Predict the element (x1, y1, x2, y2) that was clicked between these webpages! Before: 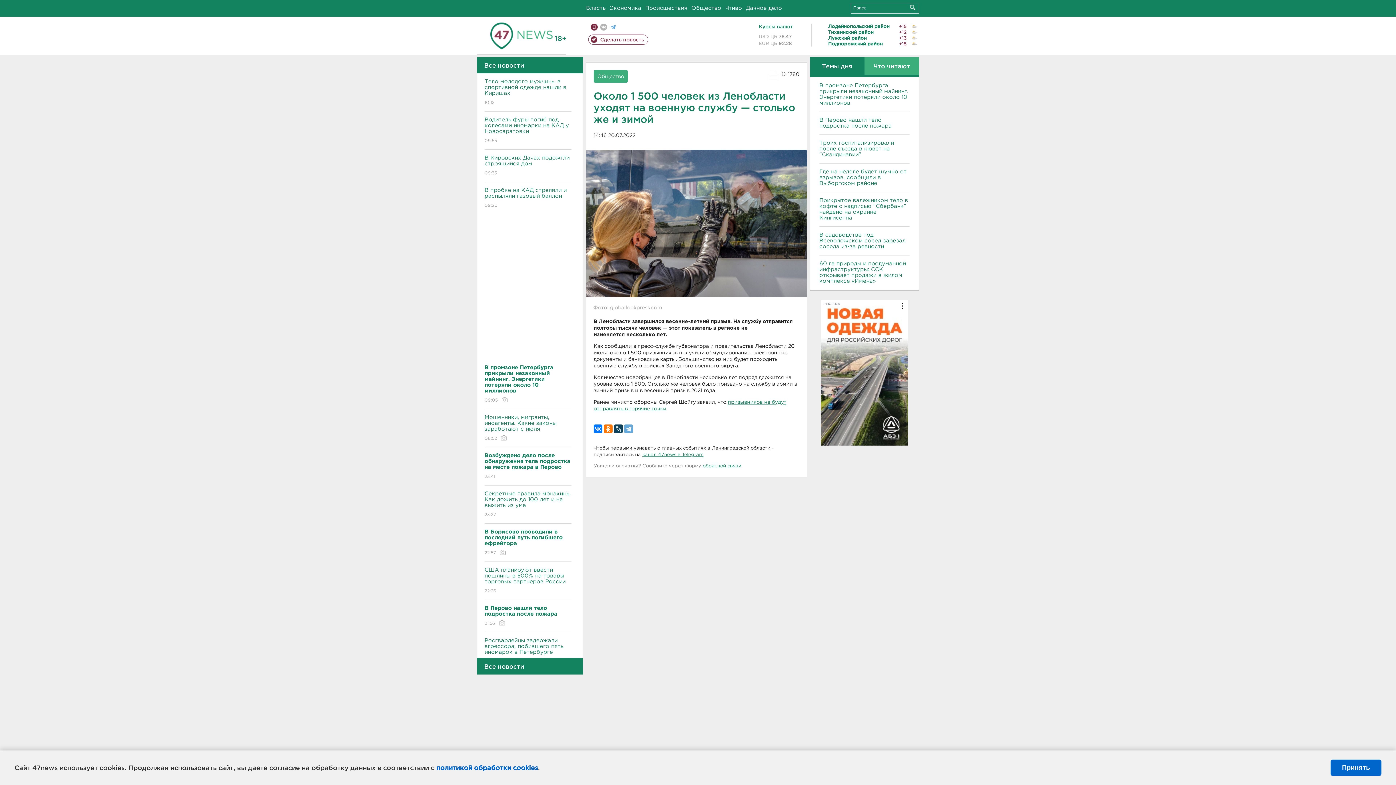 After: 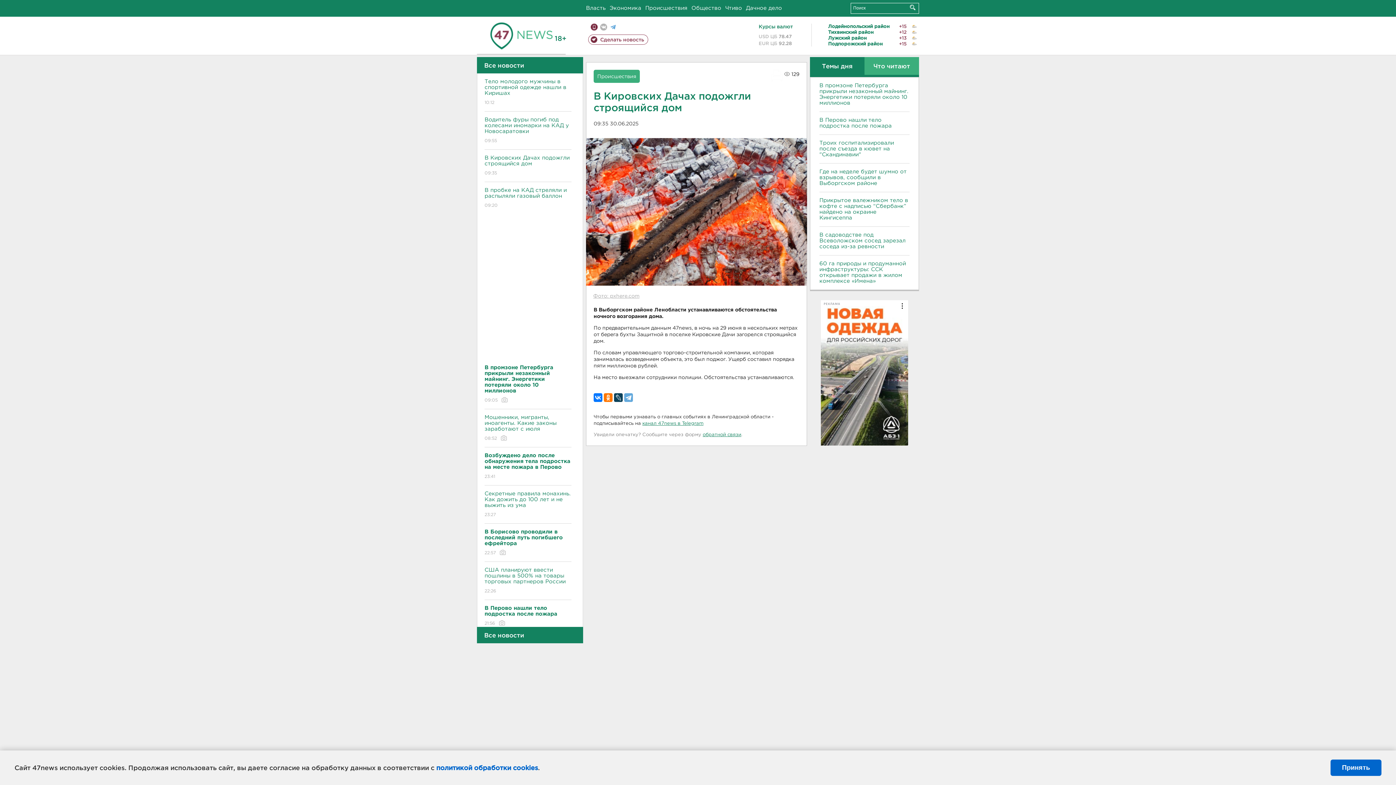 Action: bbox: (484, 149, 571, 182) label: В Кировских Дачах подожгли строящийся дом
09:35